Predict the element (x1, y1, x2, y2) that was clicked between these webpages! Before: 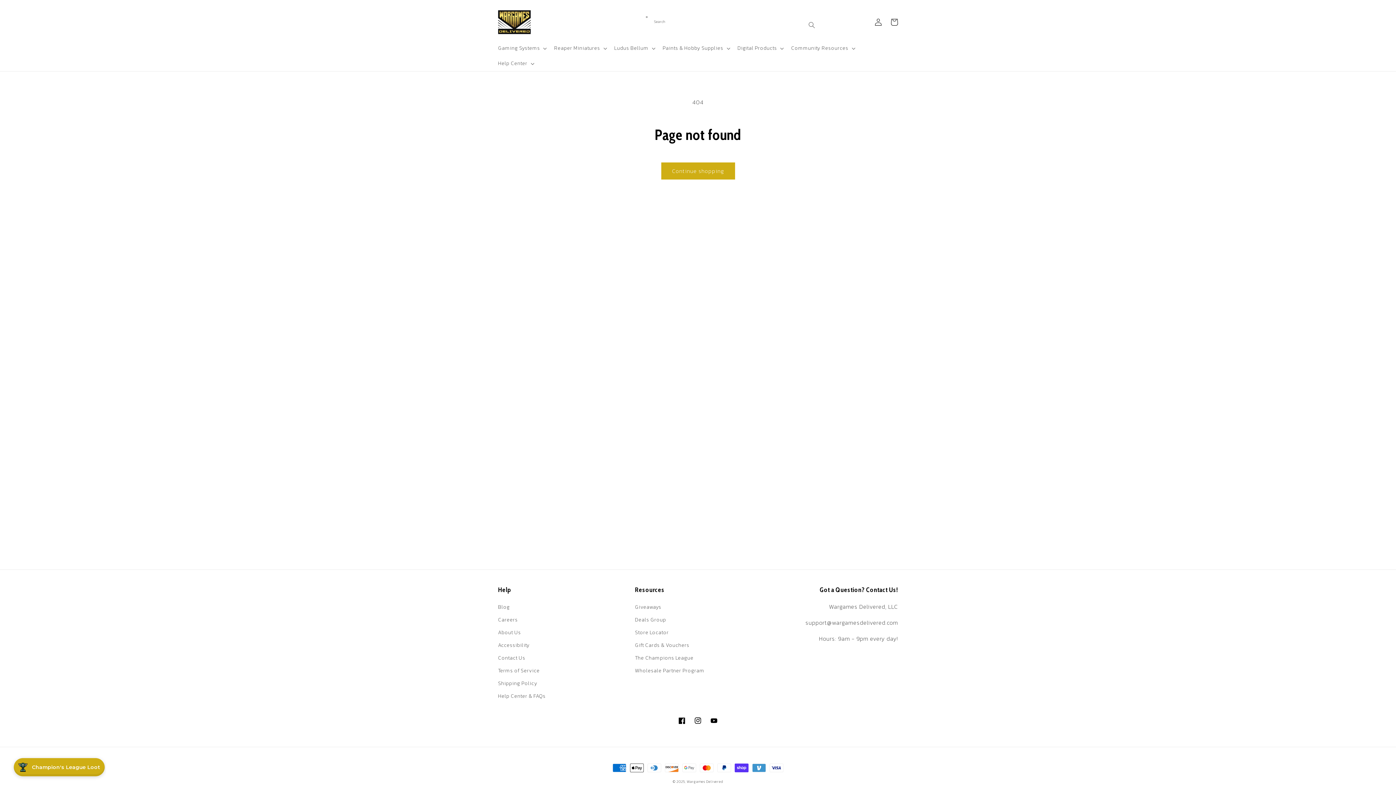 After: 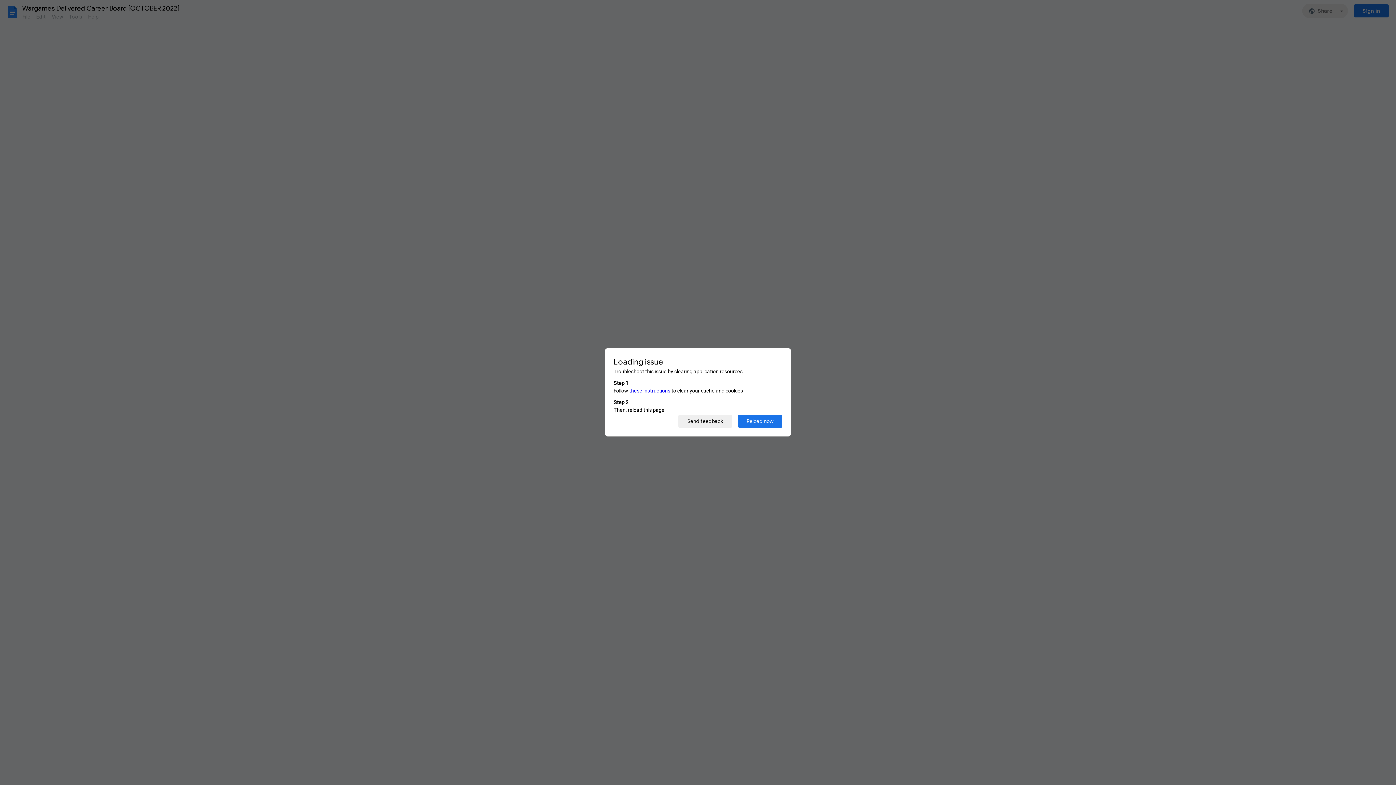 Action: label: Careers bbox: (498, 613, 517, 626)